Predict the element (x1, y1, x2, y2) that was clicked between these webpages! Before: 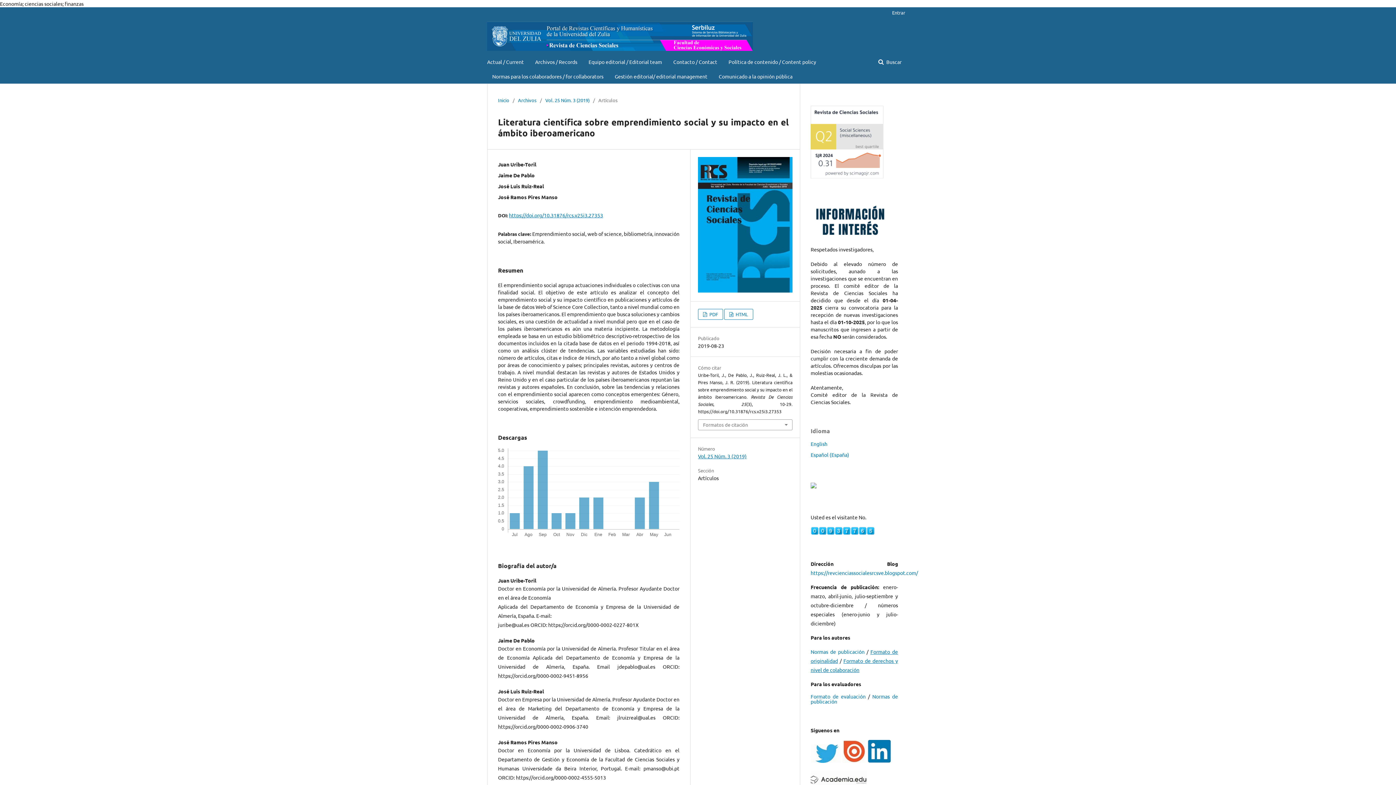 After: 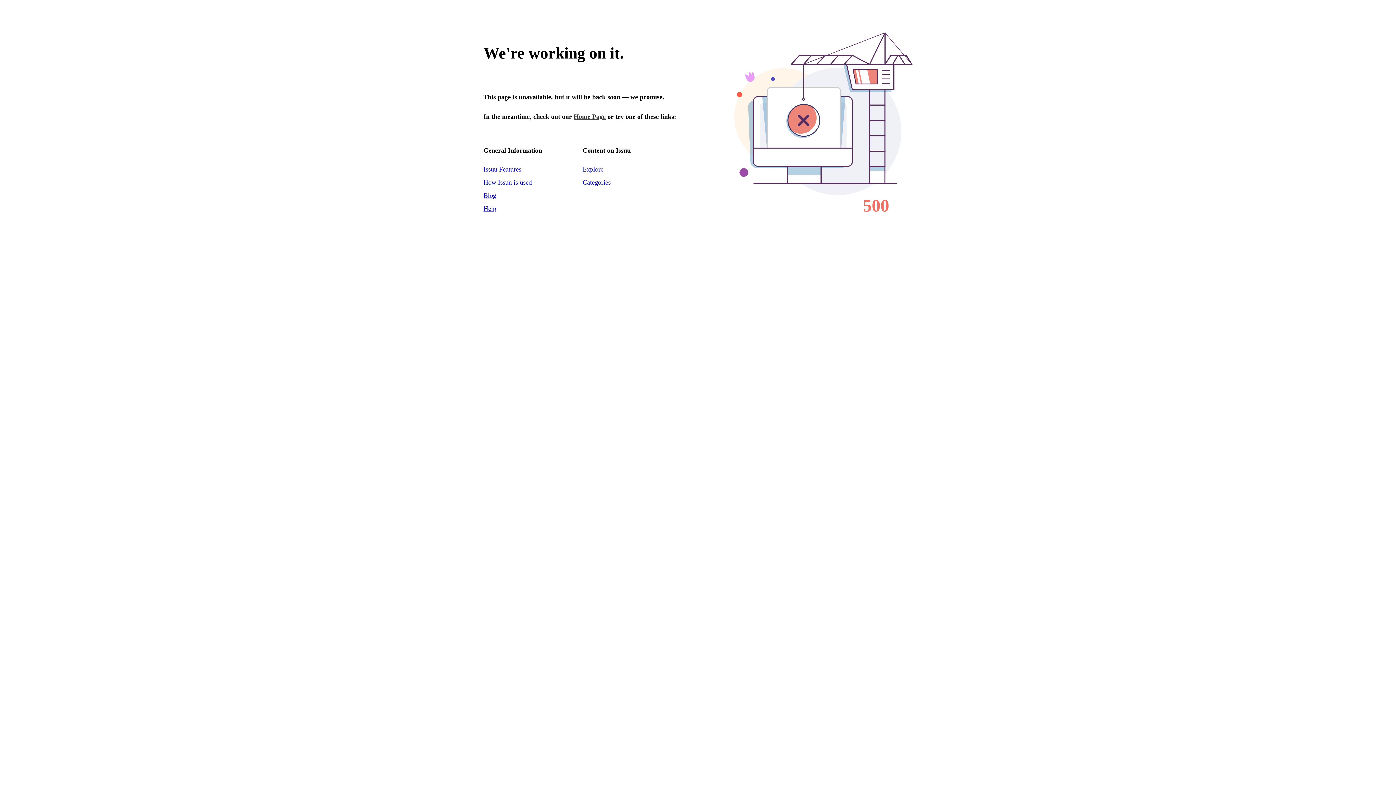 Action: bbox: (842, 757, 865, 764)